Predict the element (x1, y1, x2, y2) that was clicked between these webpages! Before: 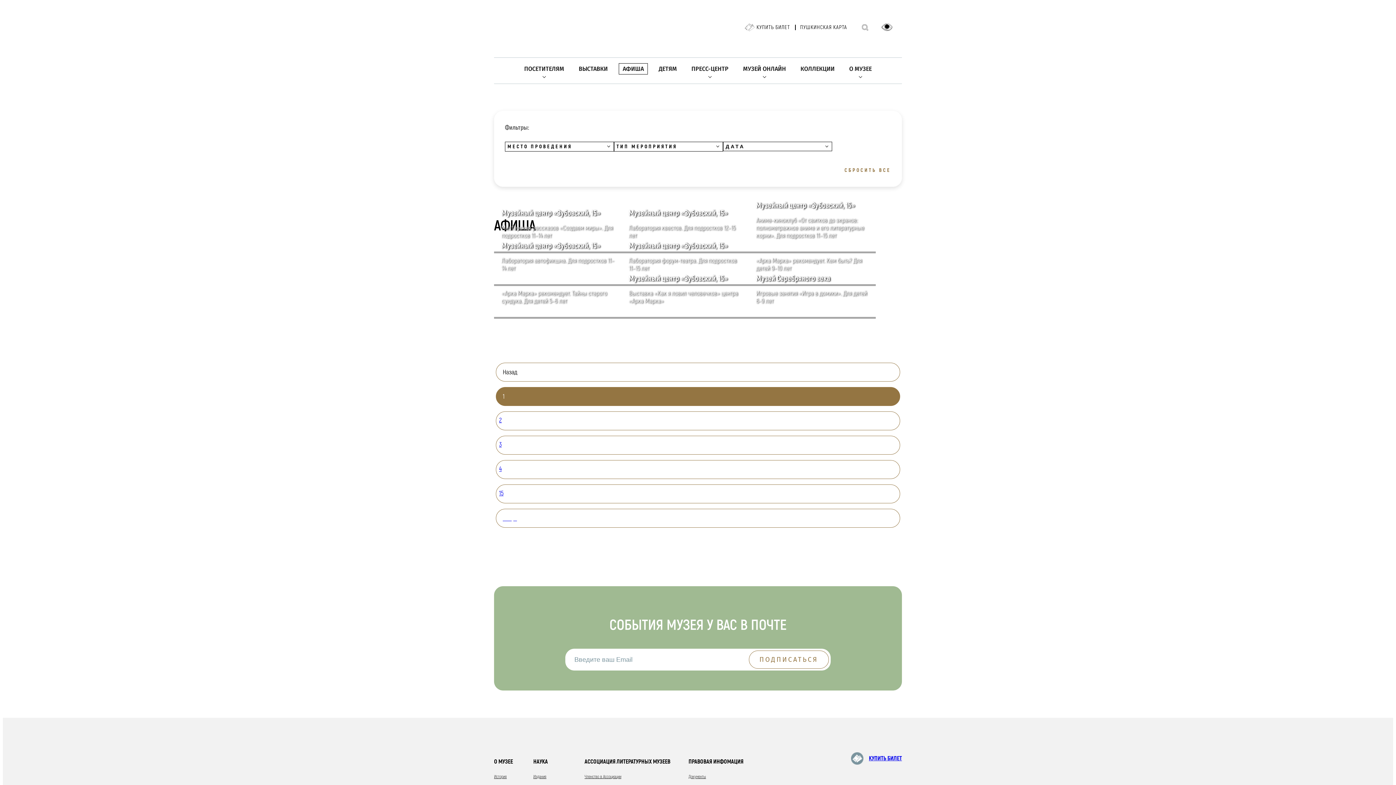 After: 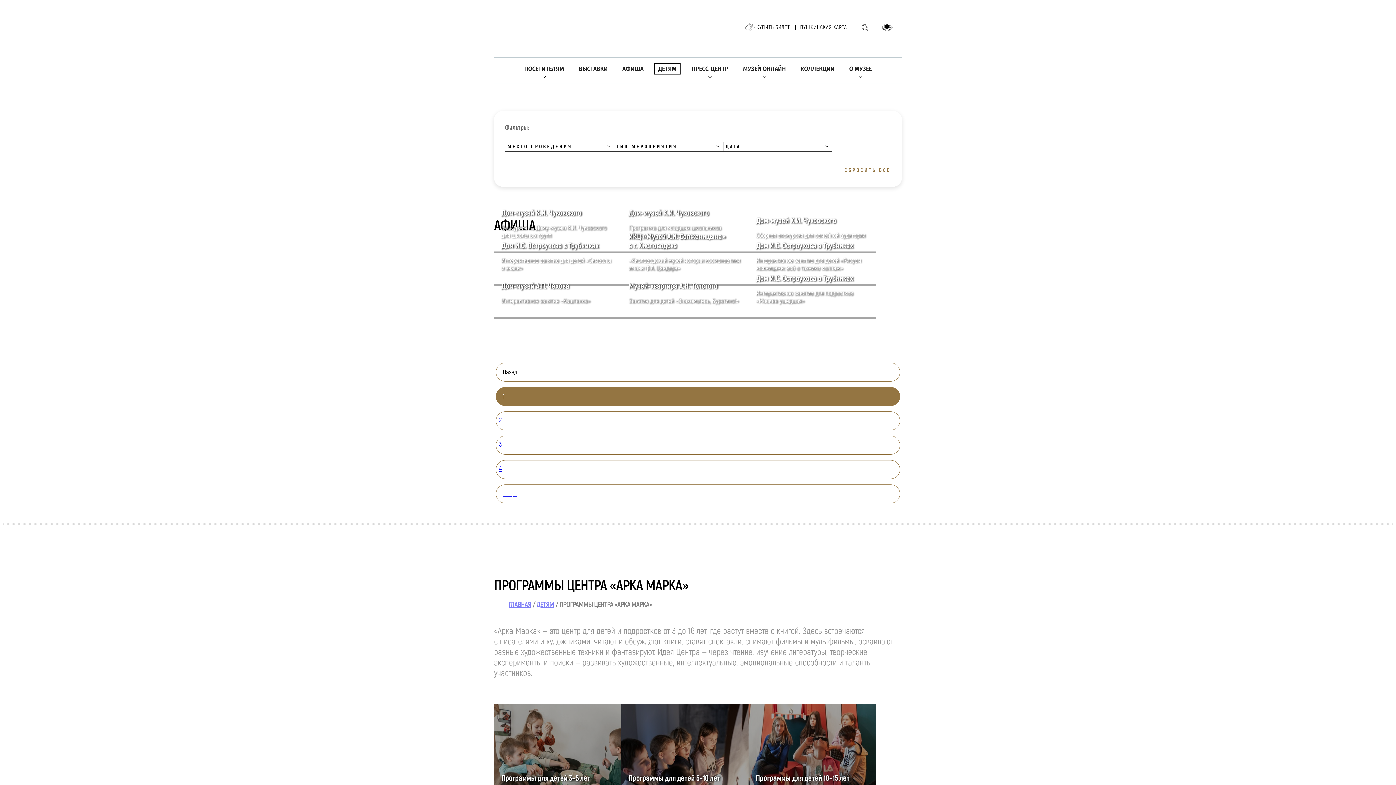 Action: label: ДЕТЯМ bbox: (655, 63, 680, 74)